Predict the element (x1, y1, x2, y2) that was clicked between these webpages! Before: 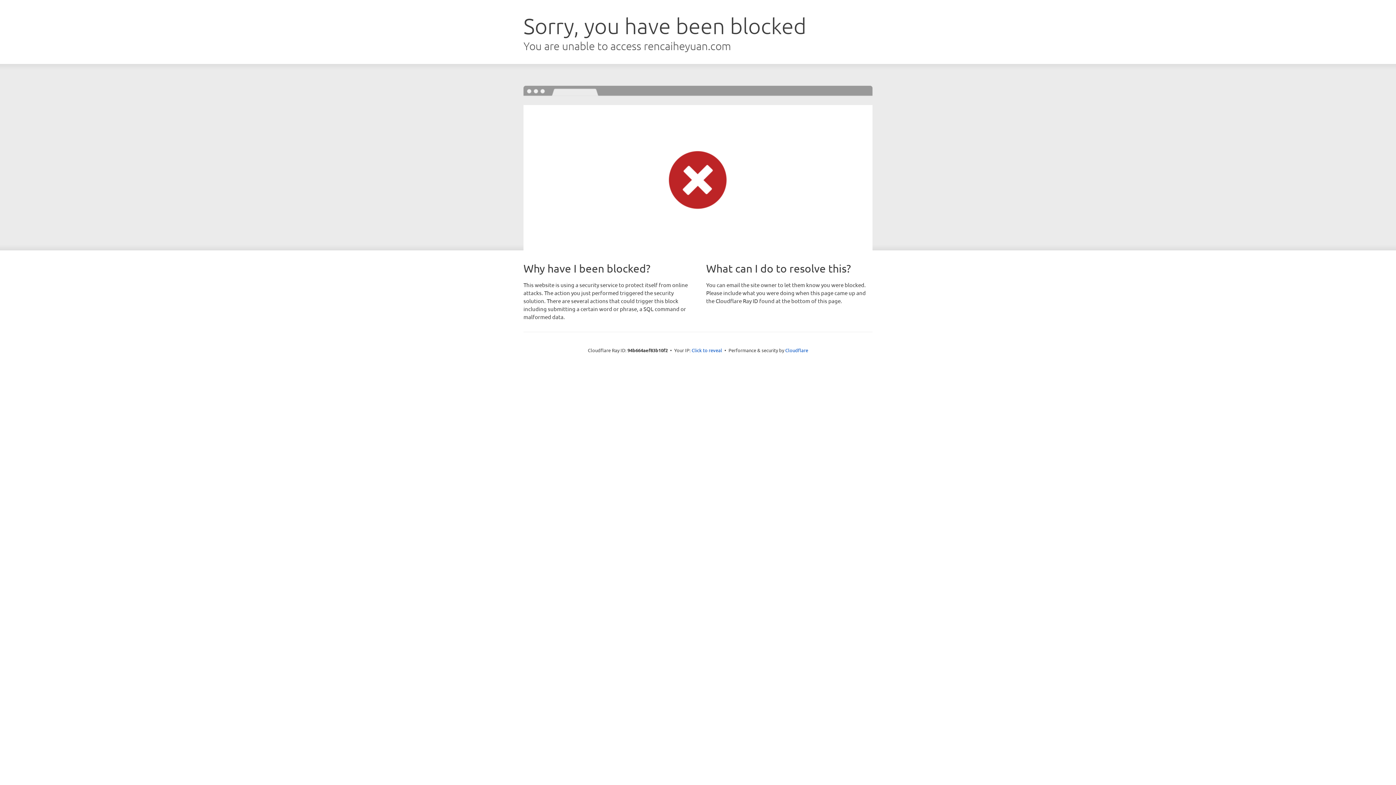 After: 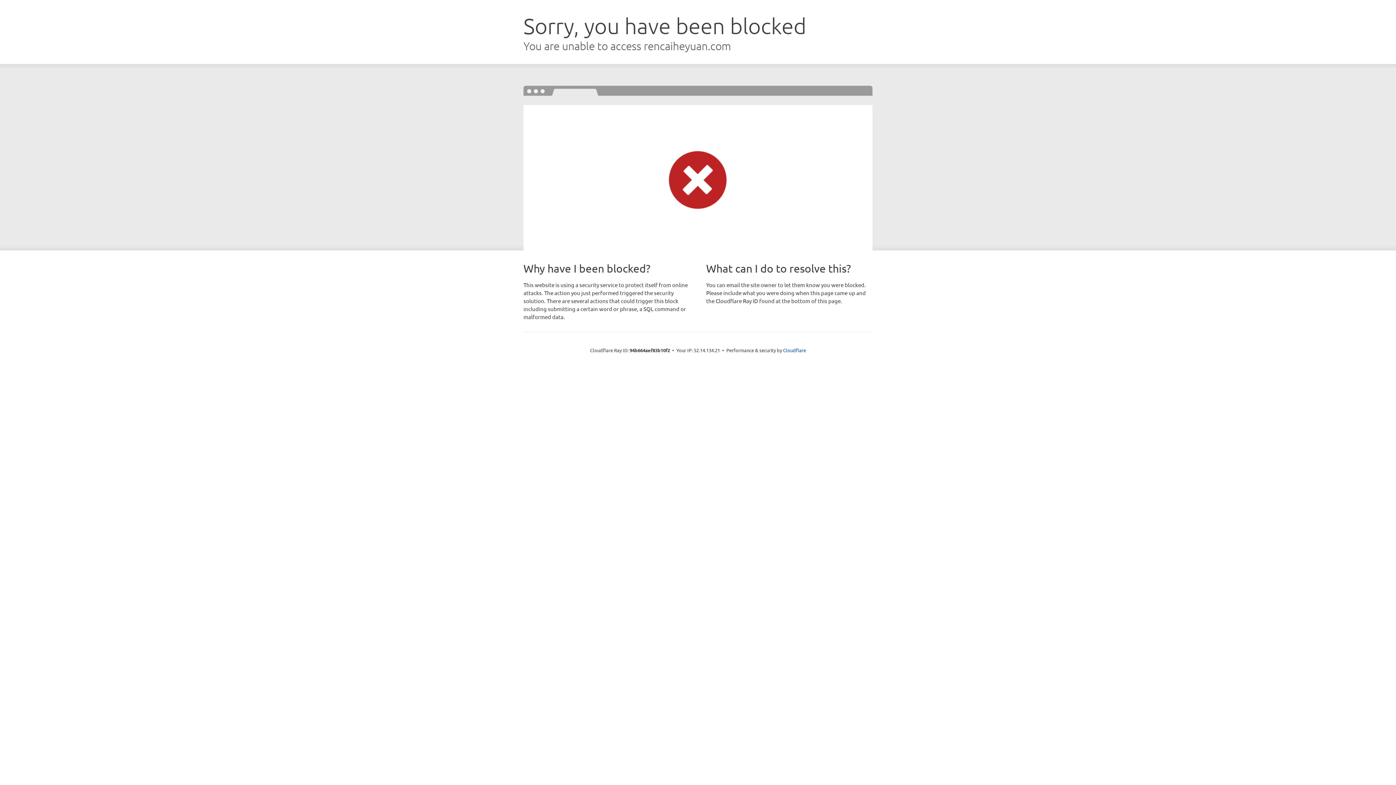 Action: bbox: (691, 346, 722, 353) label: Click to reveal